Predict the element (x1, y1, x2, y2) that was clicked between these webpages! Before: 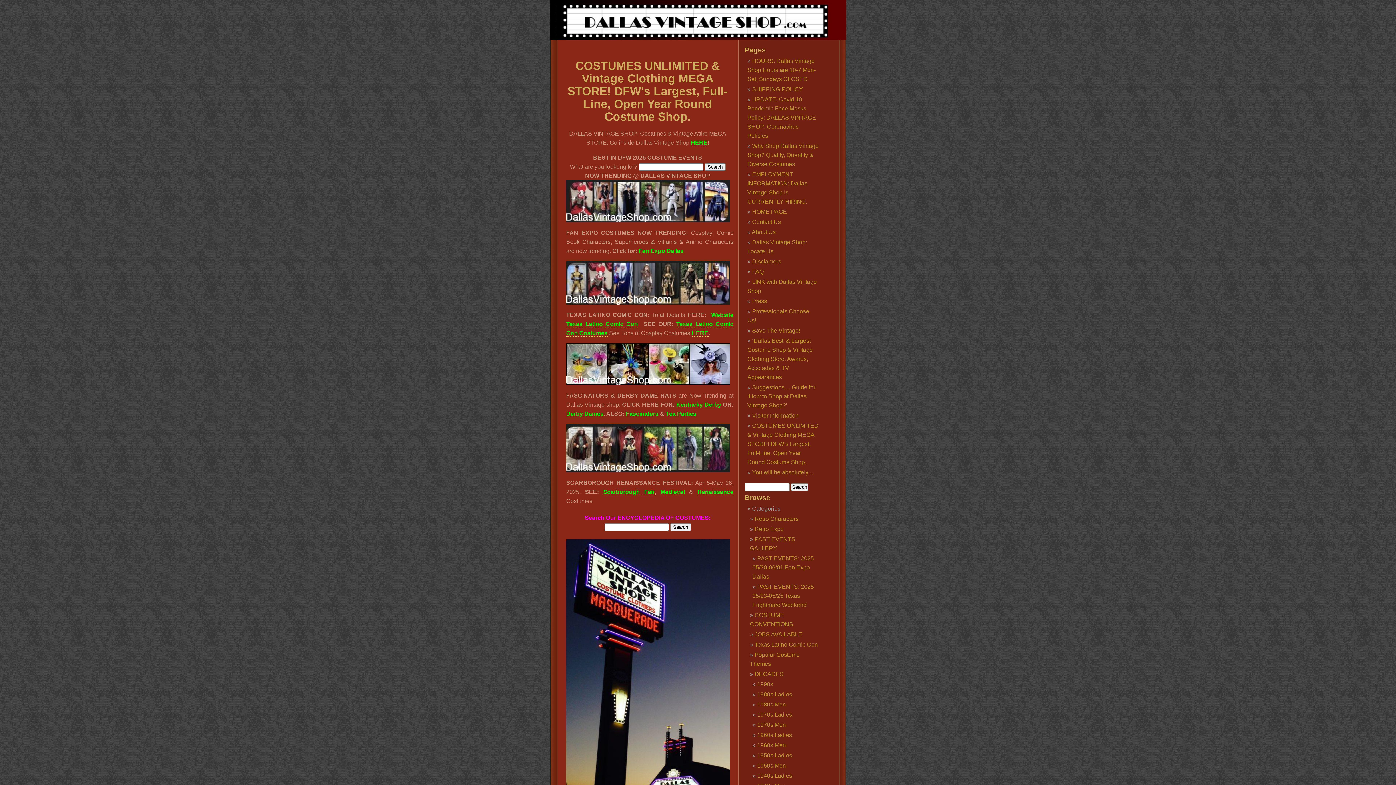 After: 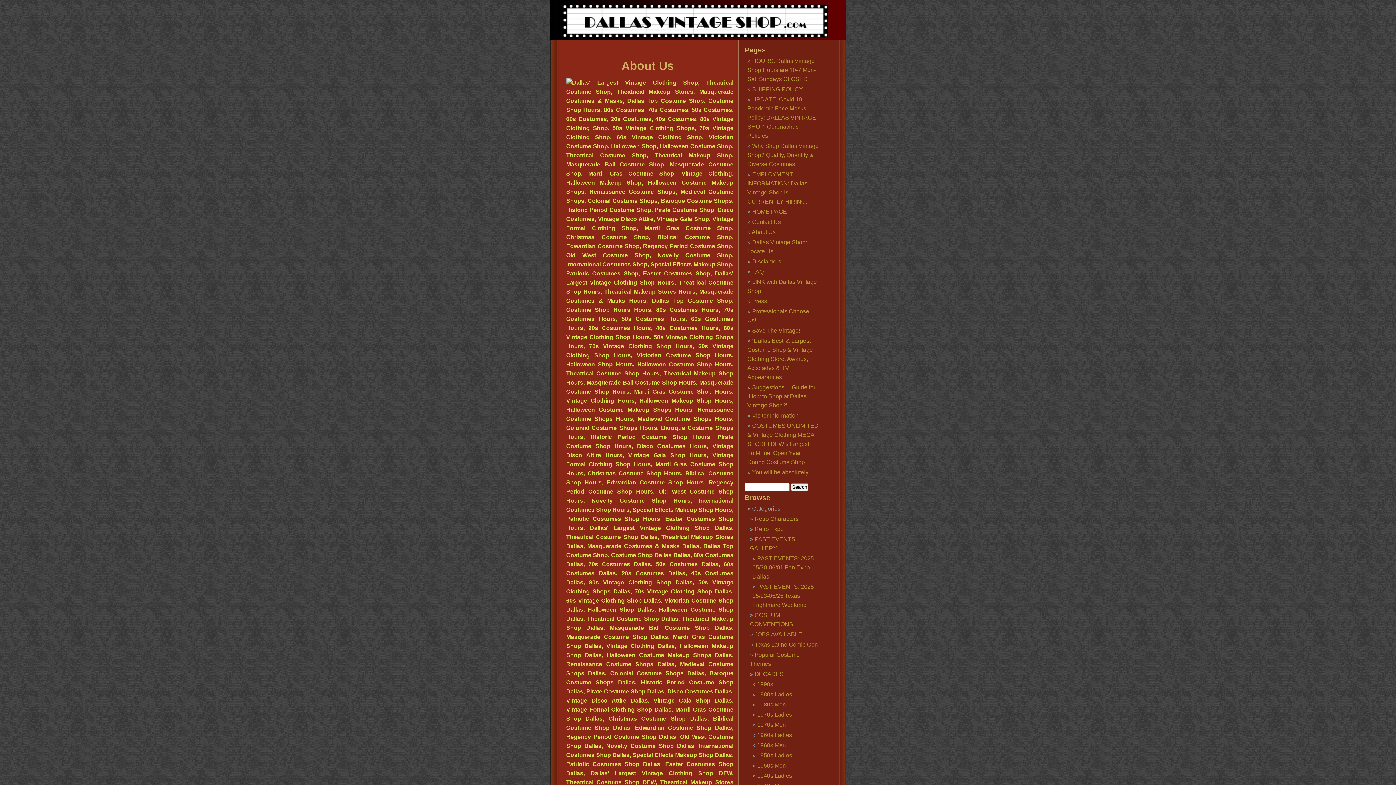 Action: bbox: (751, 229, 775, 235) label: About Us